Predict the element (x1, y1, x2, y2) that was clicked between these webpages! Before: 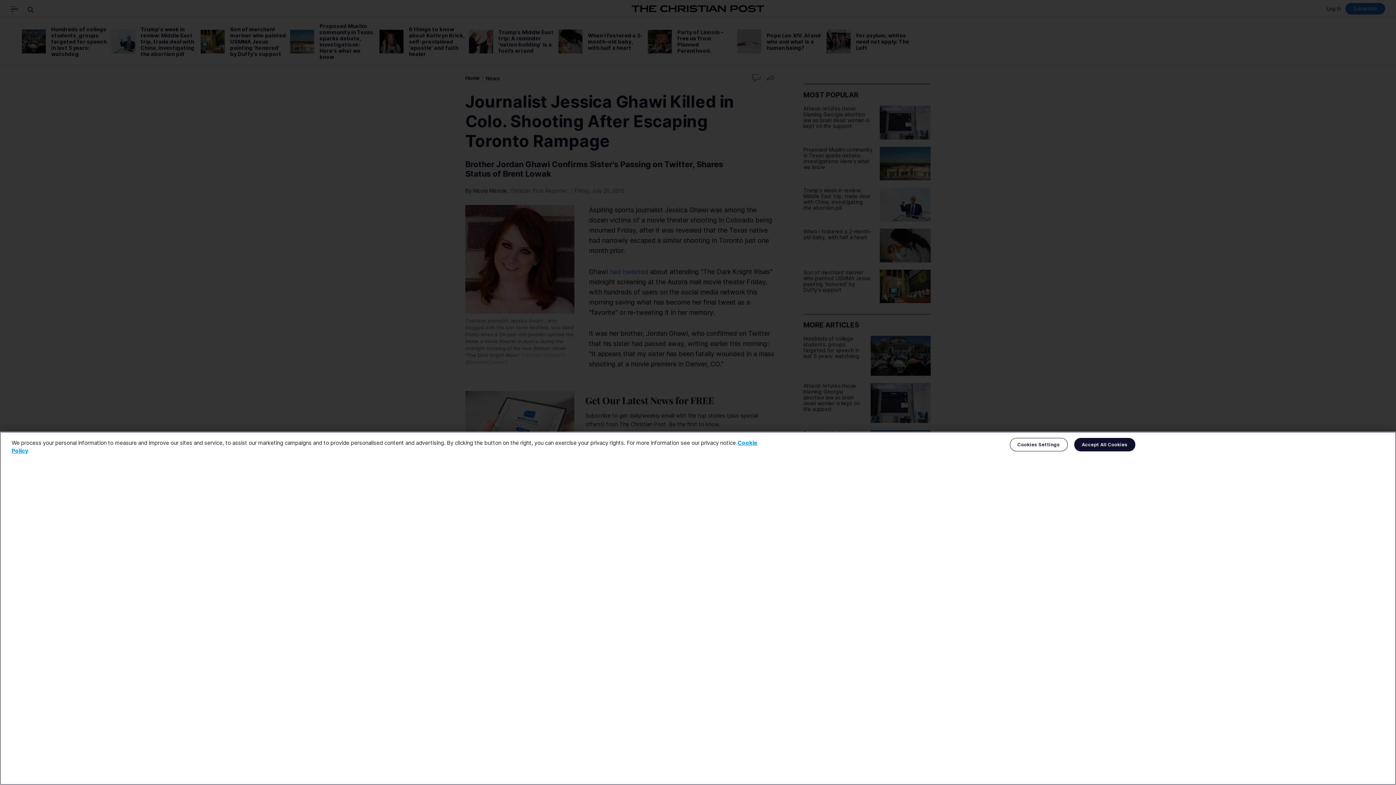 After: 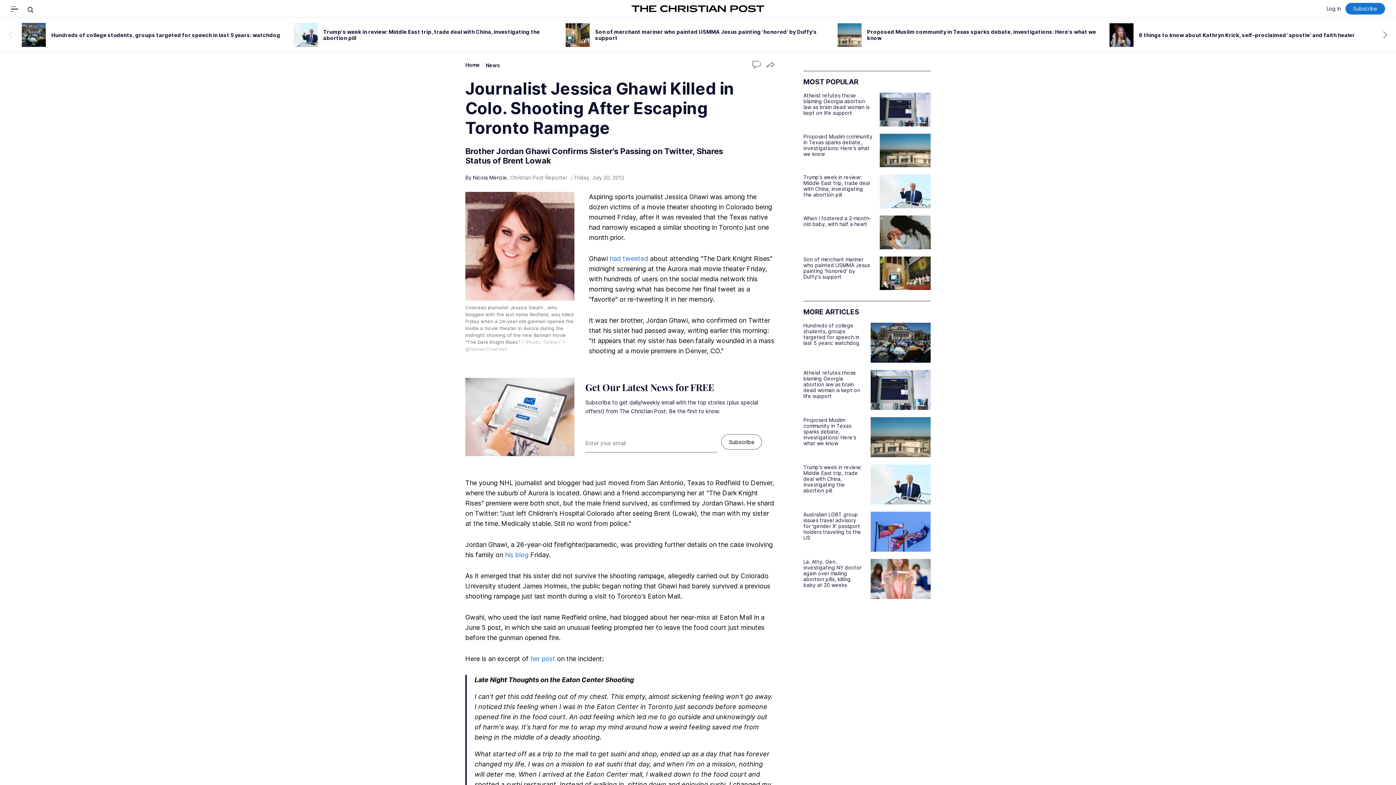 Action: label: Accept All Cookies bbox: (1074, 438, 1135, 451)